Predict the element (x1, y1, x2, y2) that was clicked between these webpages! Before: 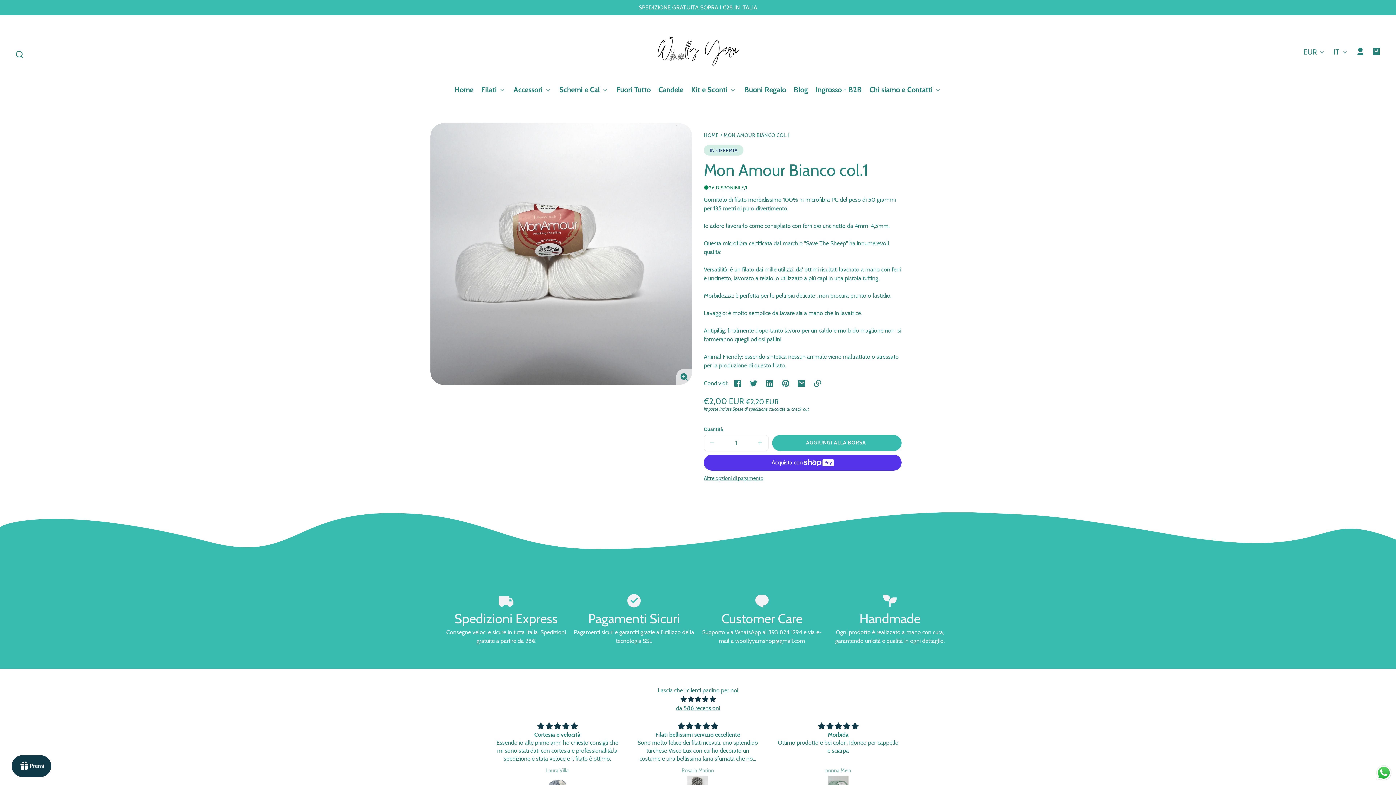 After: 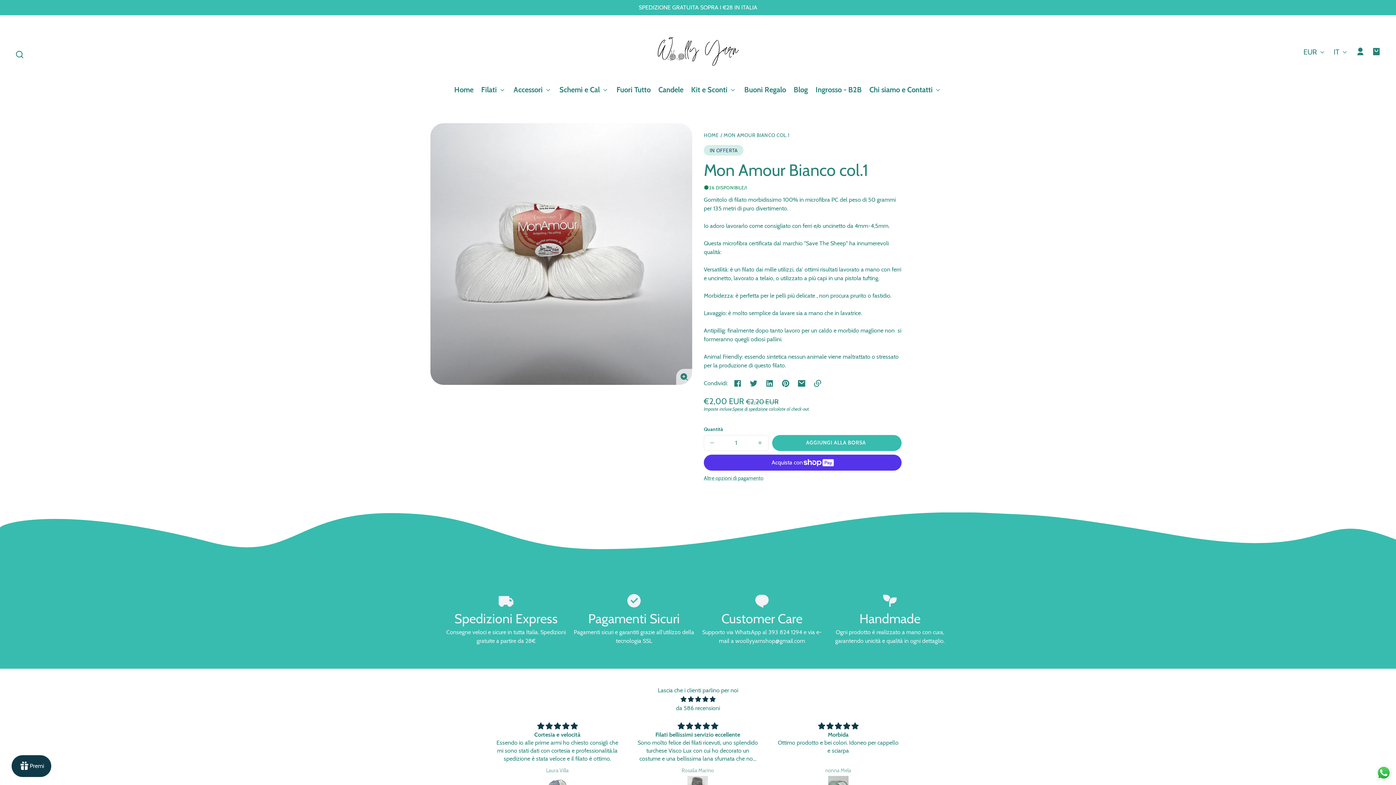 Action: label: da 586 recensioni bbox: (676, 705, 720, 712)